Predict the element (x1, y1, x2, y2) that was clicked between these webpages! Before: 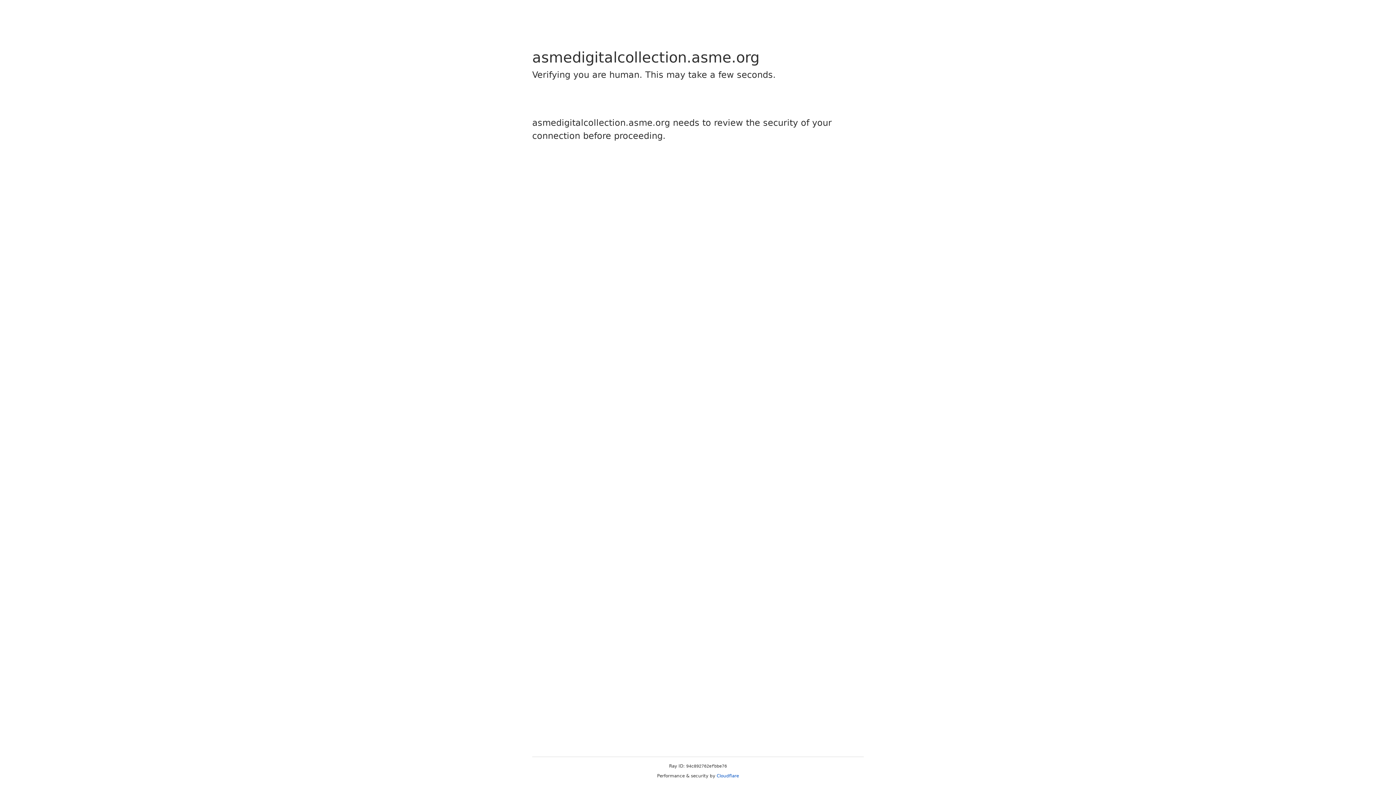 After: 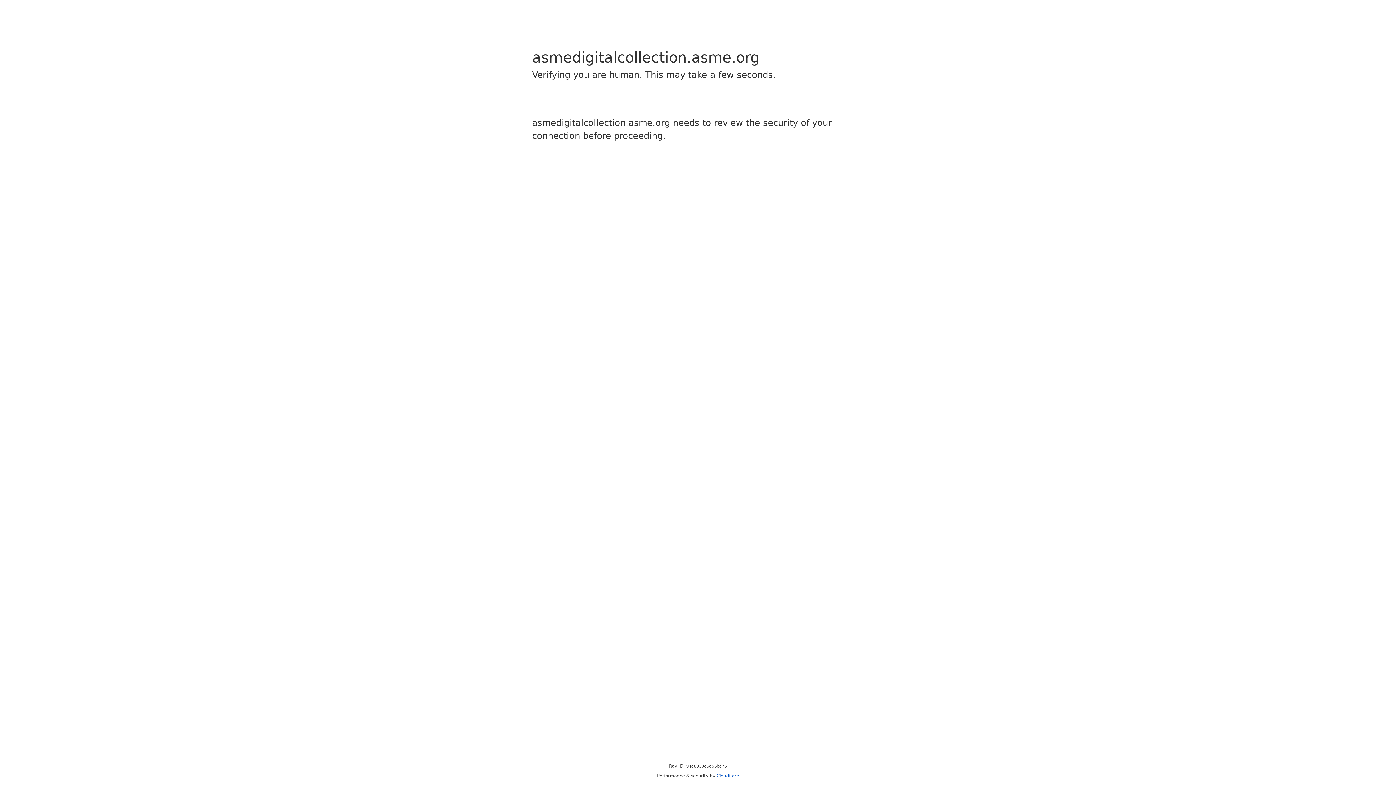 Action: label: Cloudflare bbox: (716, 773, 739, 778)